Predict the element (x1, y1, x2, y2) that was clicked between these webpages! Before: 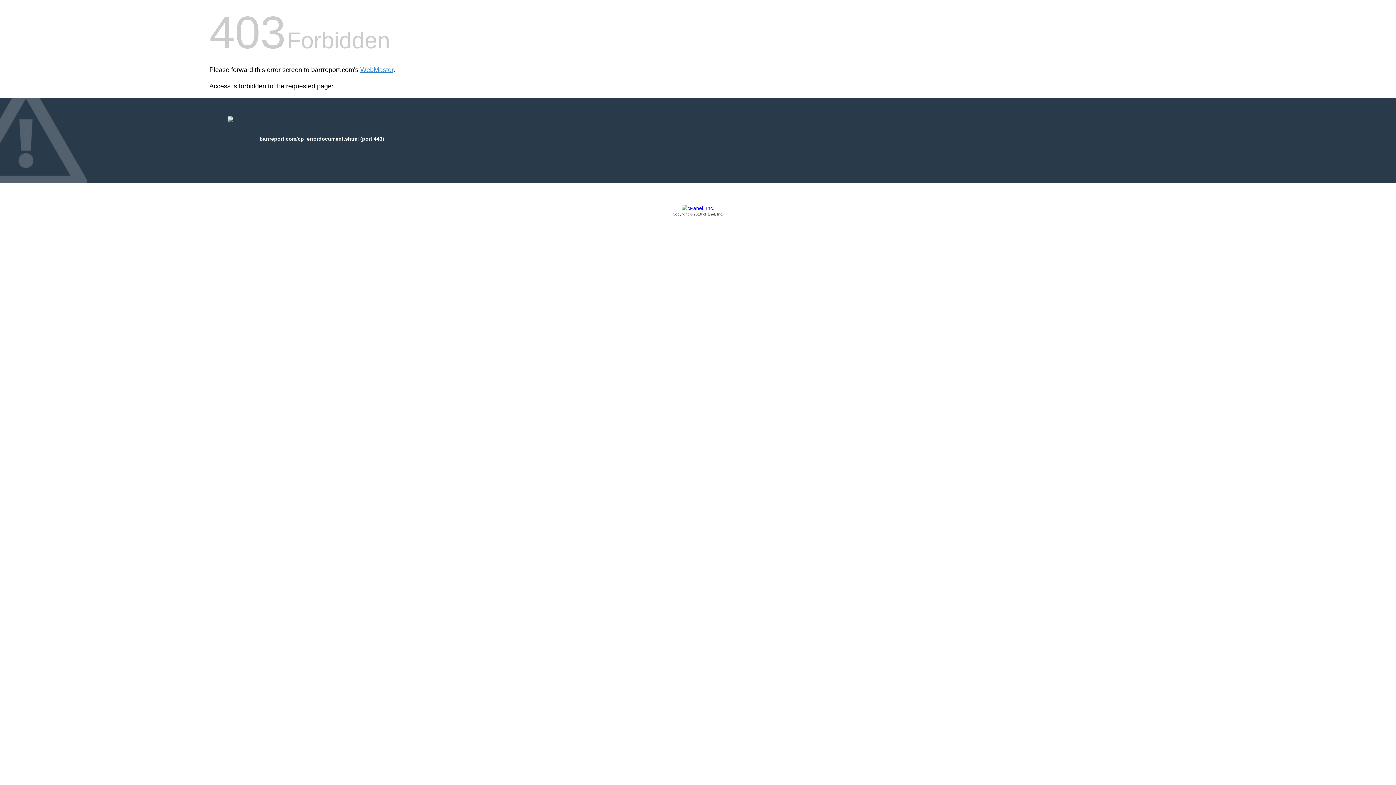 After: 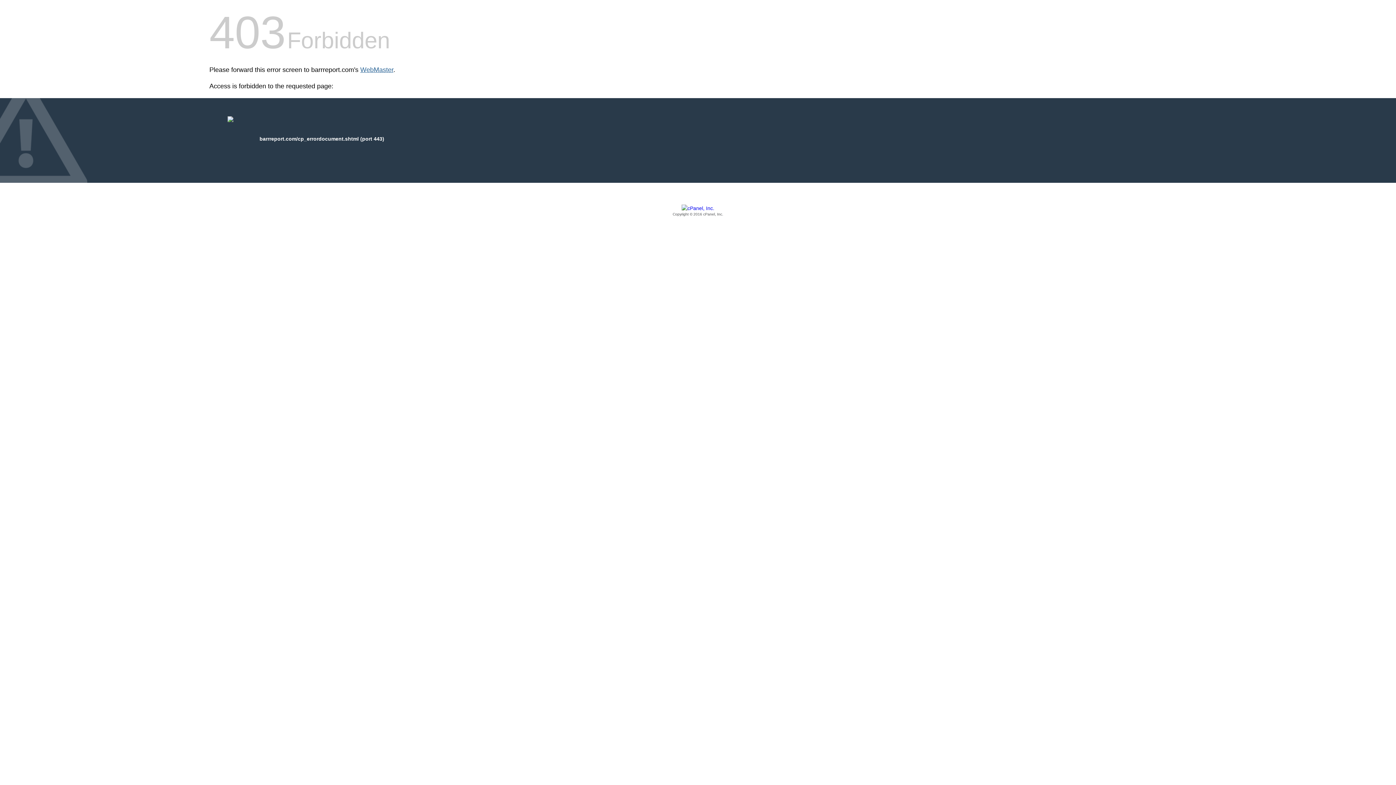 Action: bbox: (360, 66, 393, 73) label: WebMaster